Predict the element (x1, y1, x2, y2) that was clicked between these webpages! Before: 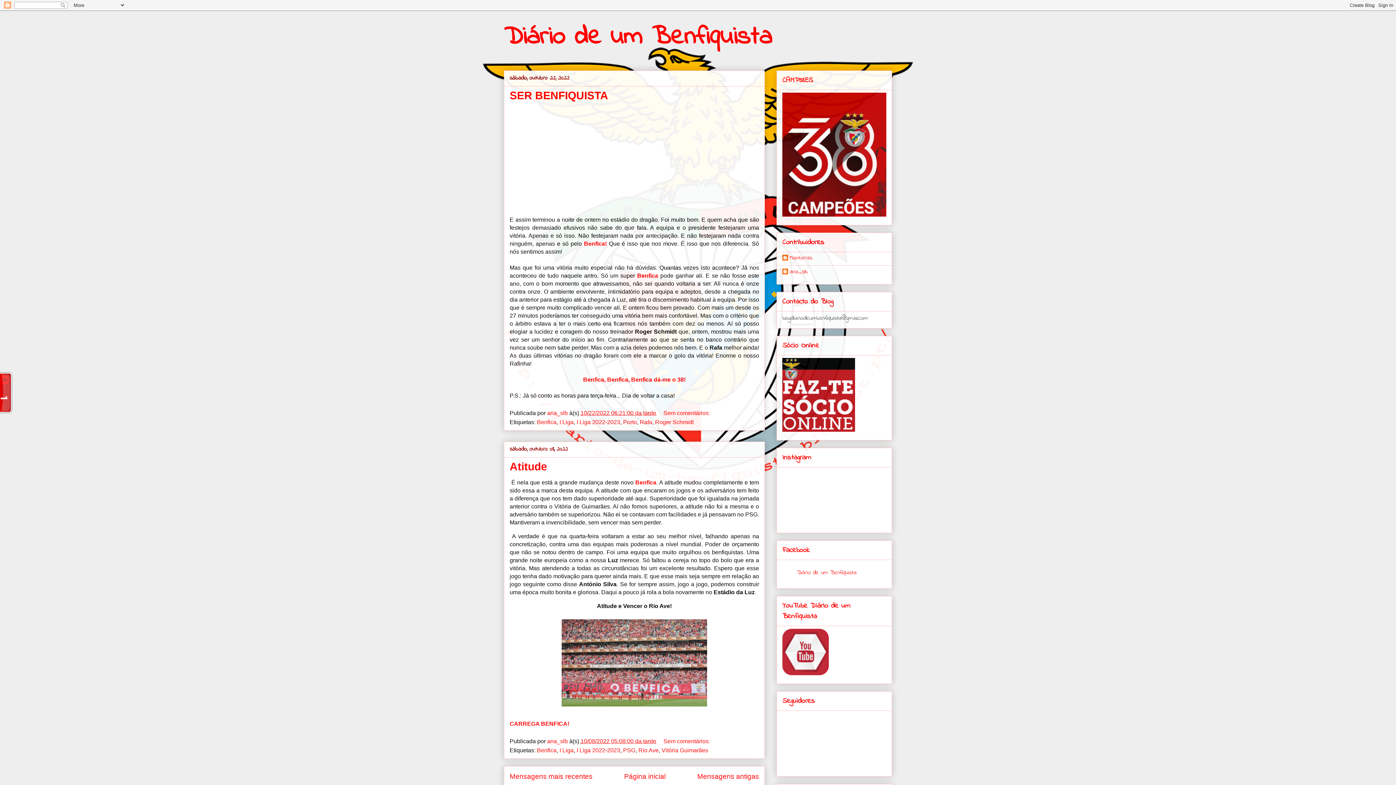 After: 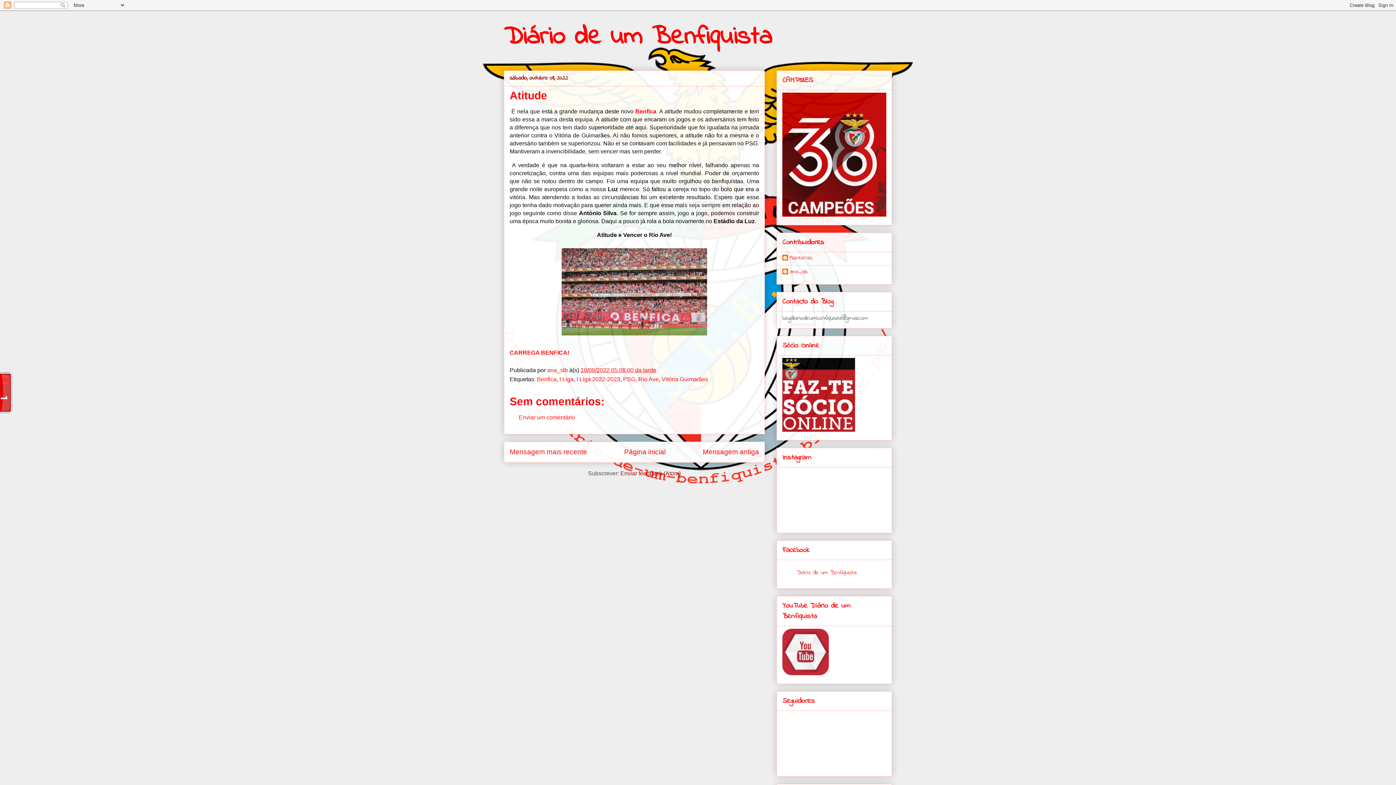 Action: bbox: (580, 738, 656, 744) label: 10/08/2022 05:08:00 da tarde